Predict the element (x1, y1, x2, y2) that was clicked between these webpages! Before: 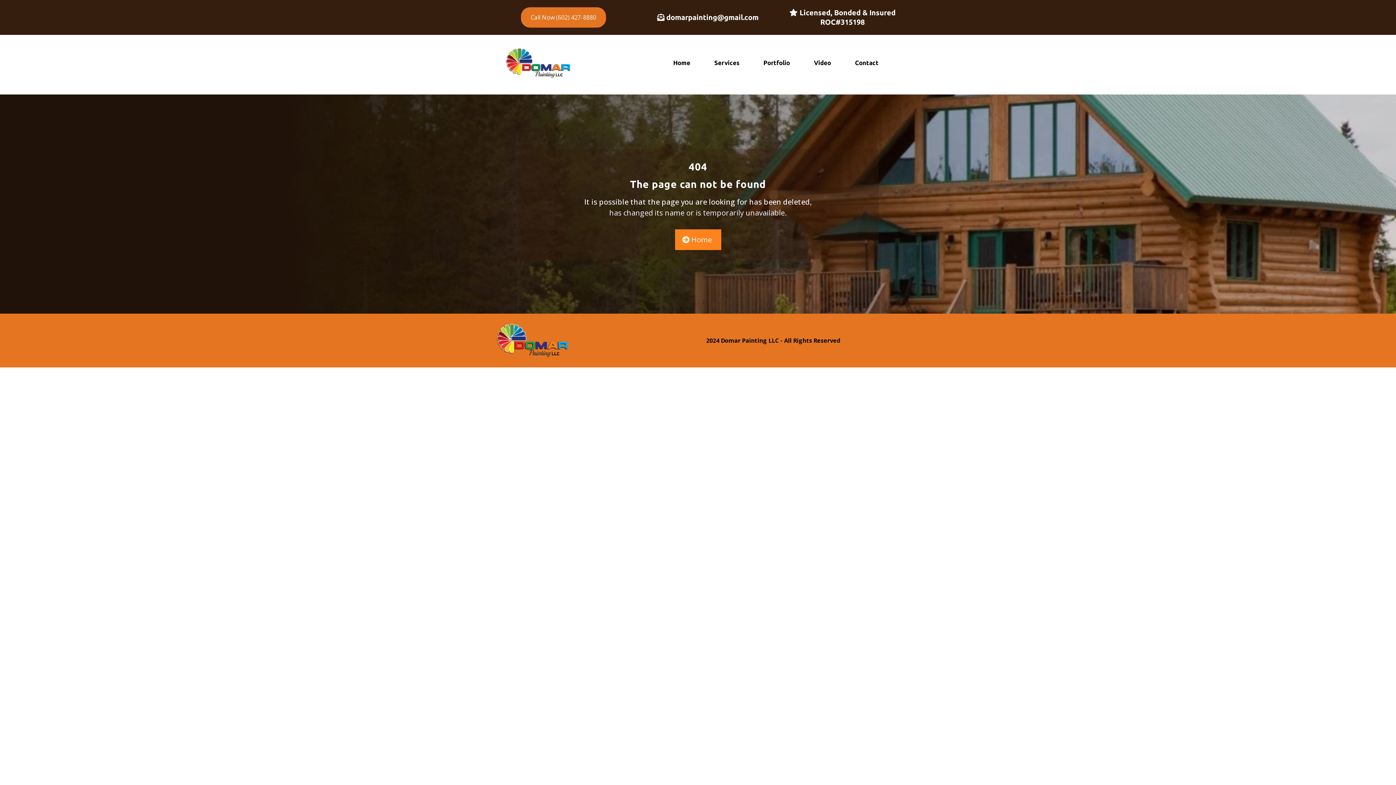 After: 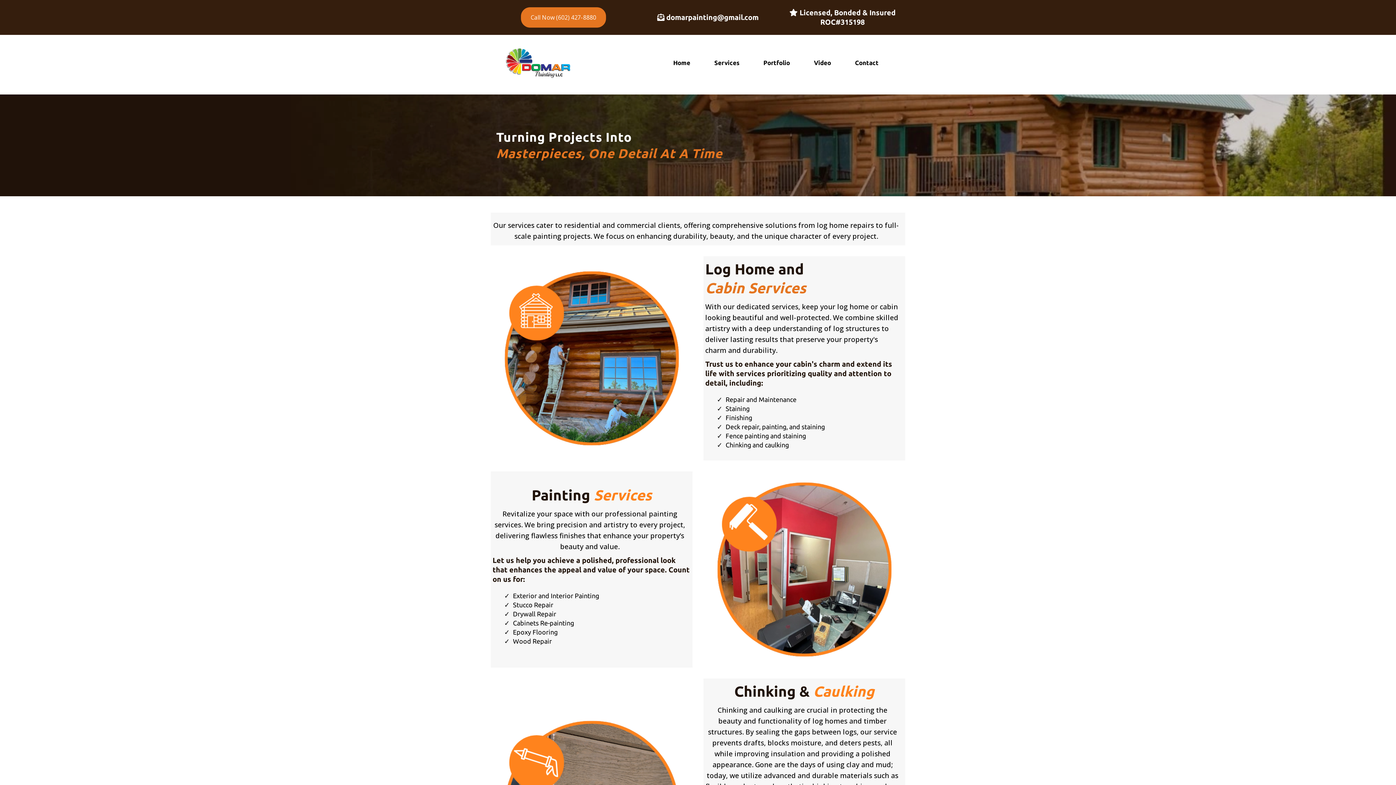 Action: bbox: (702, 57, 751, 68) label: Services